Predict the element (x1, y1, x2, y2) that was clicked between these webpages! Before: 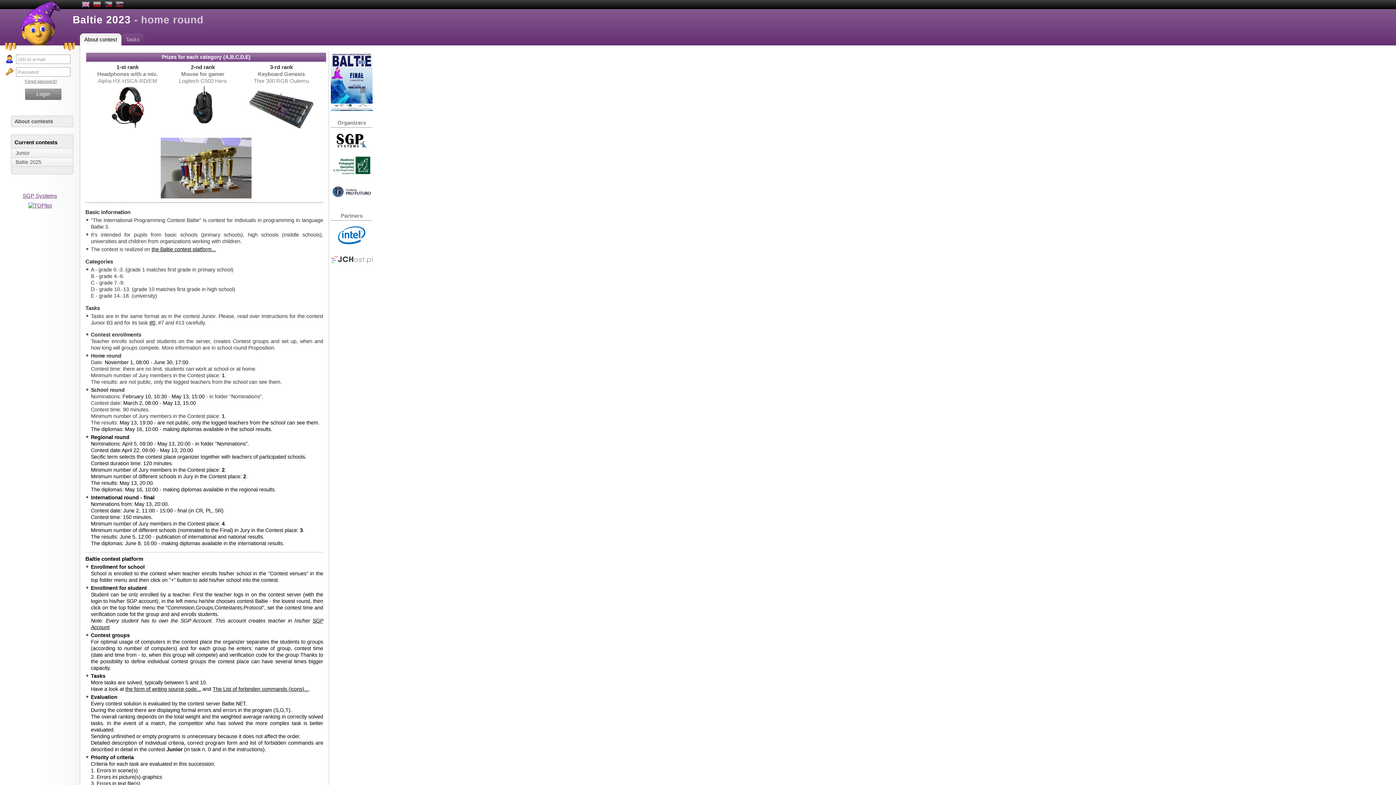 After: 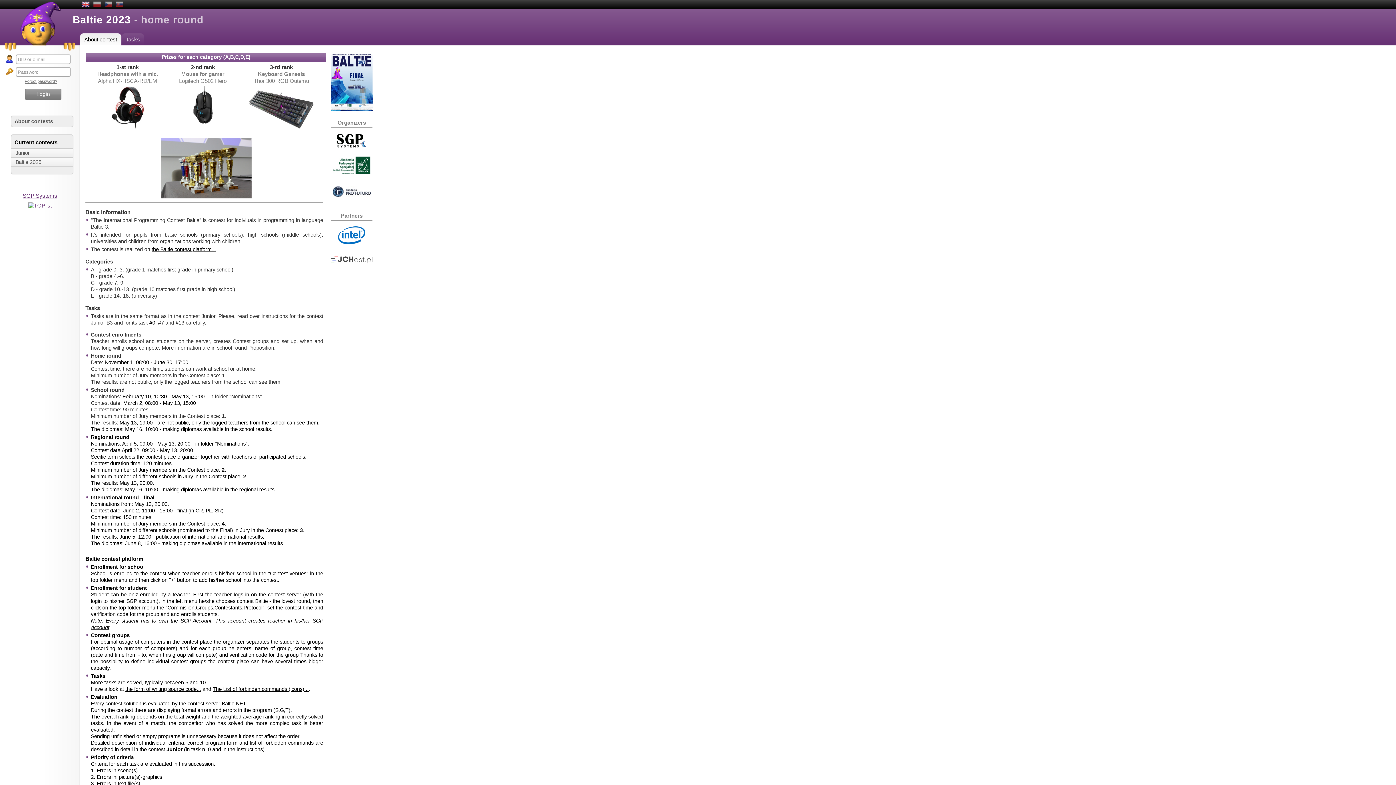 Action: bbox: (248, 123, 314, 130)